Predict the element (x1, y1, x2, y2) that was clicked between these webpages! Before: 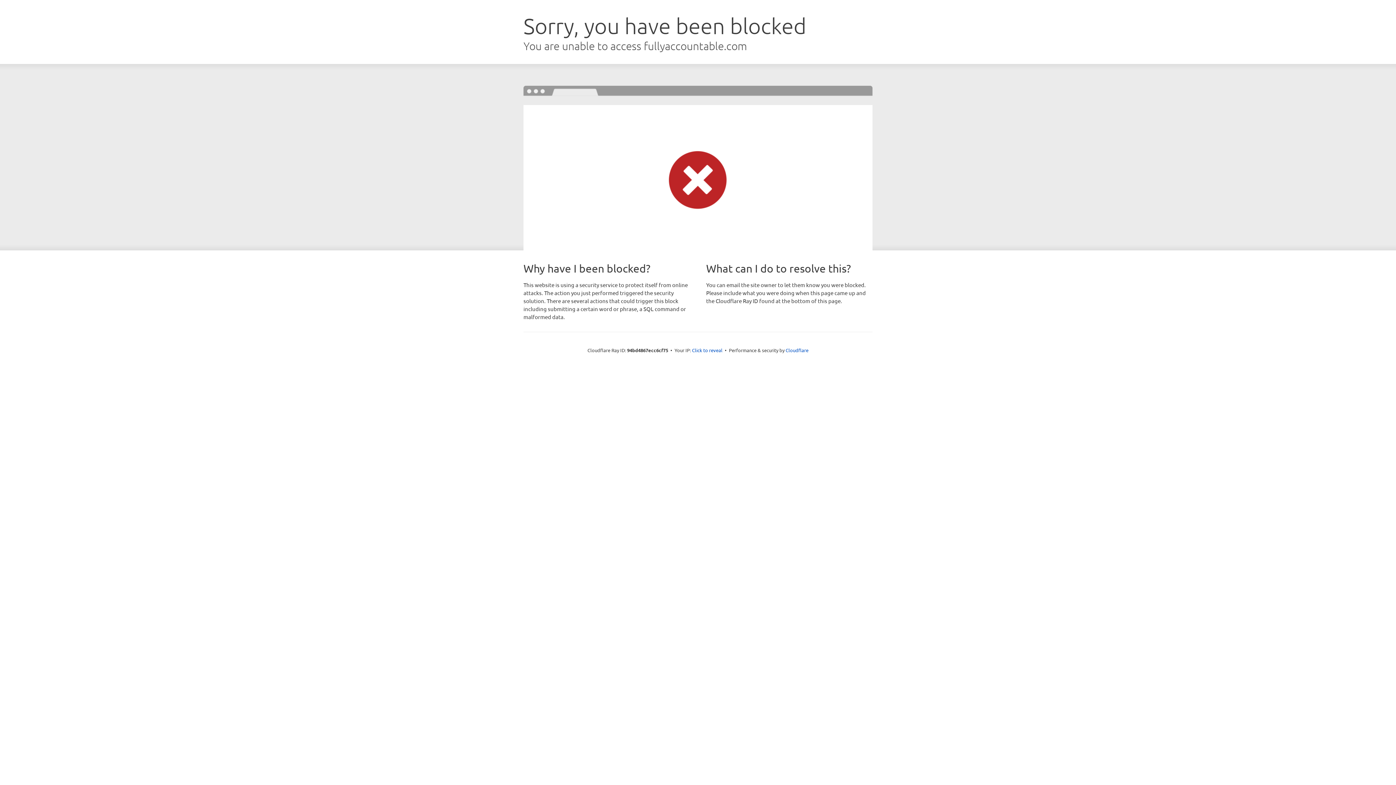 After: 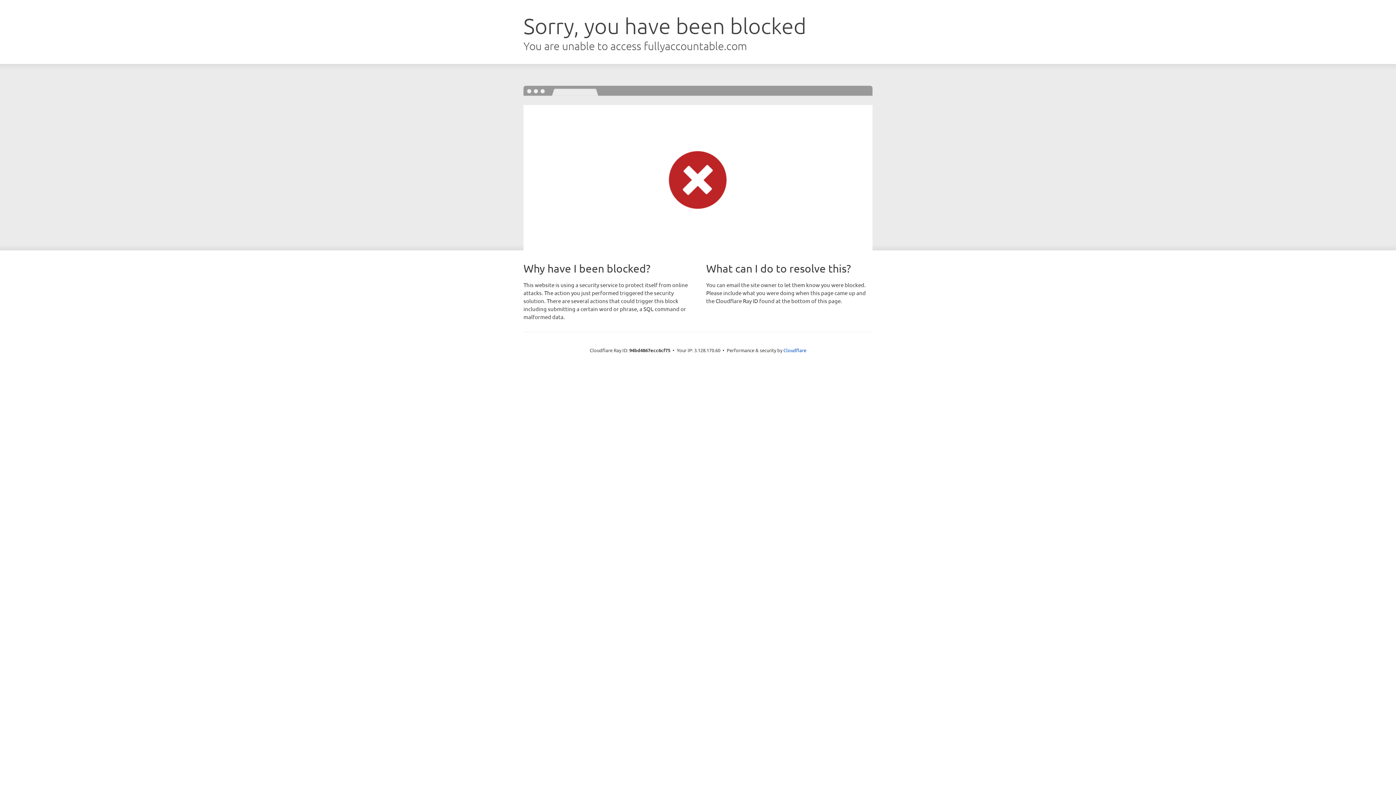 Action: label: Click to reveal bbox: (692, 346, 722, 353)